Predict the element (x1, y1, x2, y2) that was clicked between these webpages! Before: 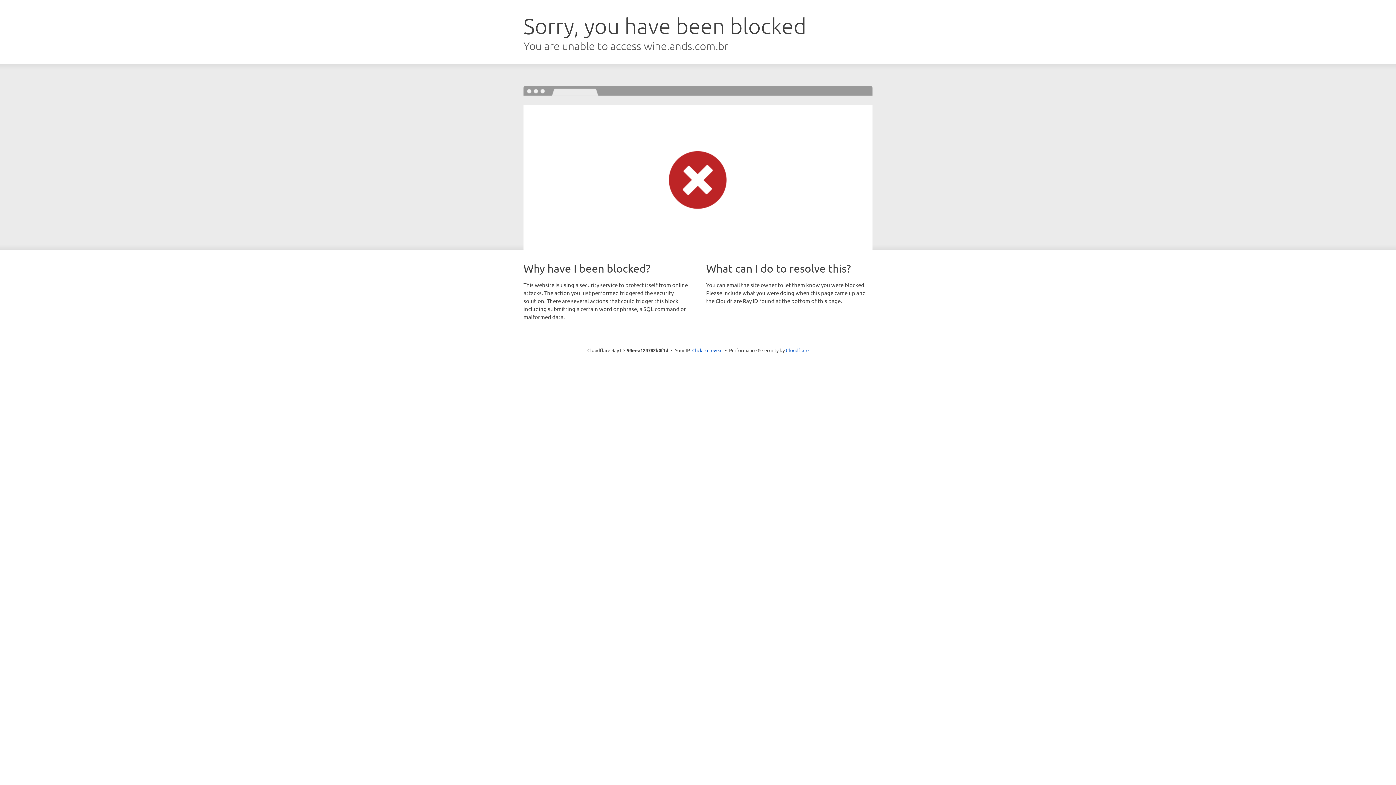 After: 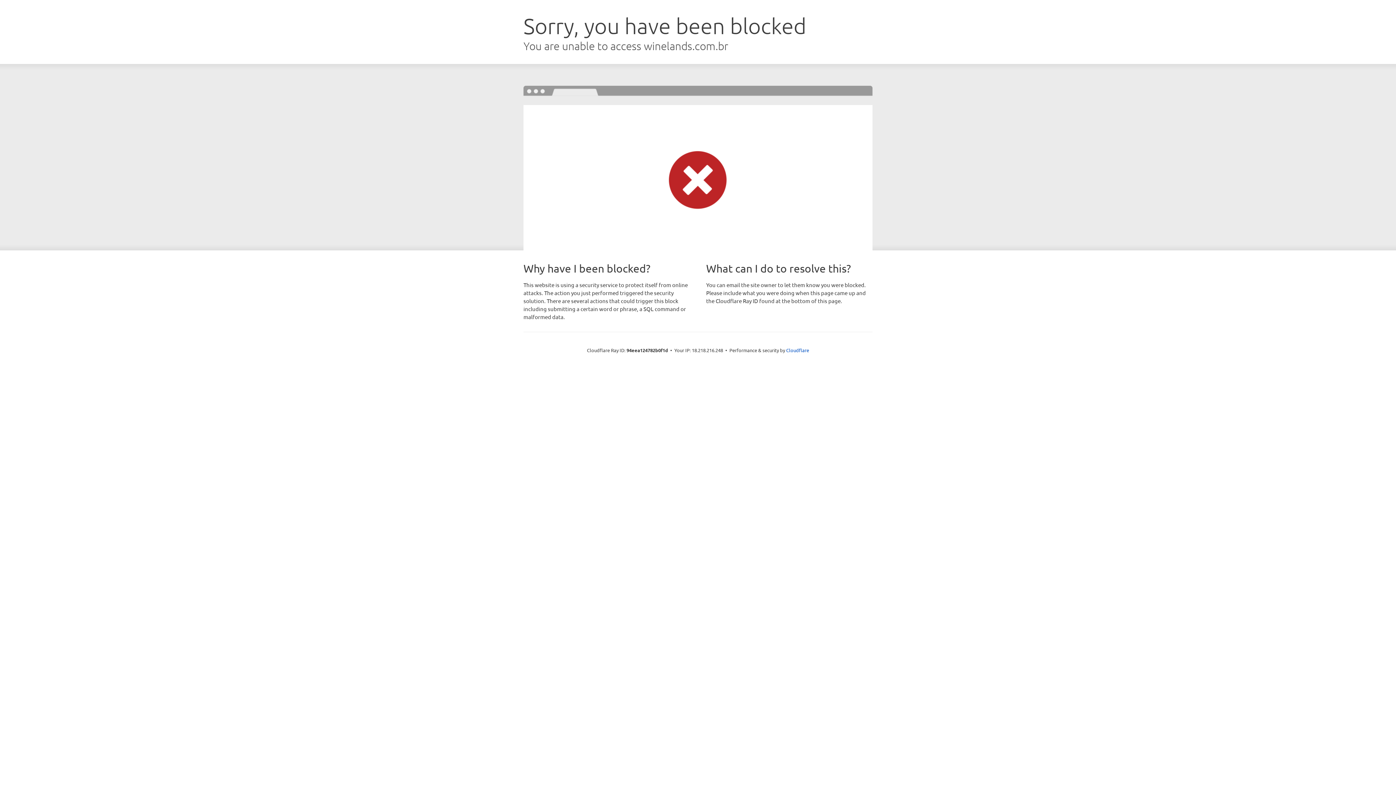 Action: bbox: (692, 346, 722, 353) label: Click to reveal